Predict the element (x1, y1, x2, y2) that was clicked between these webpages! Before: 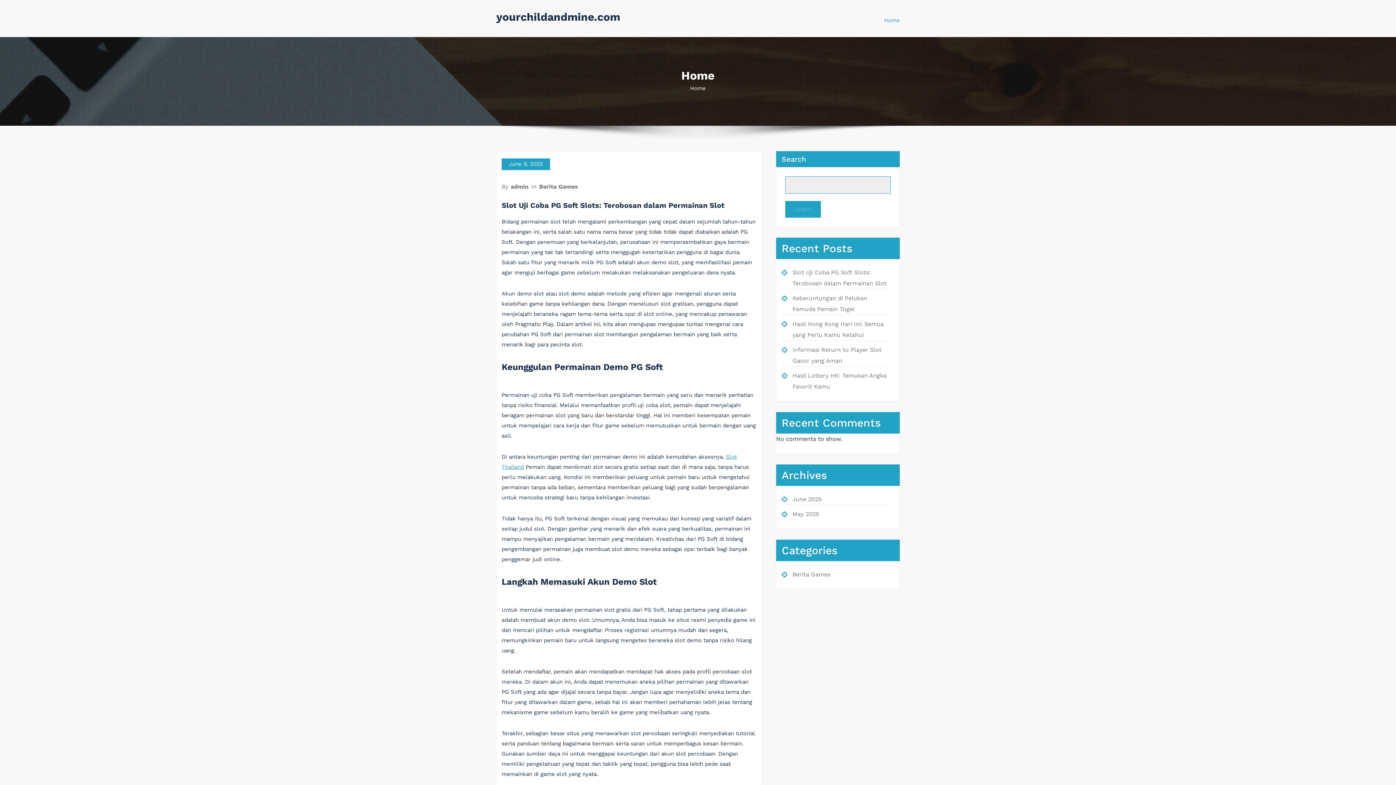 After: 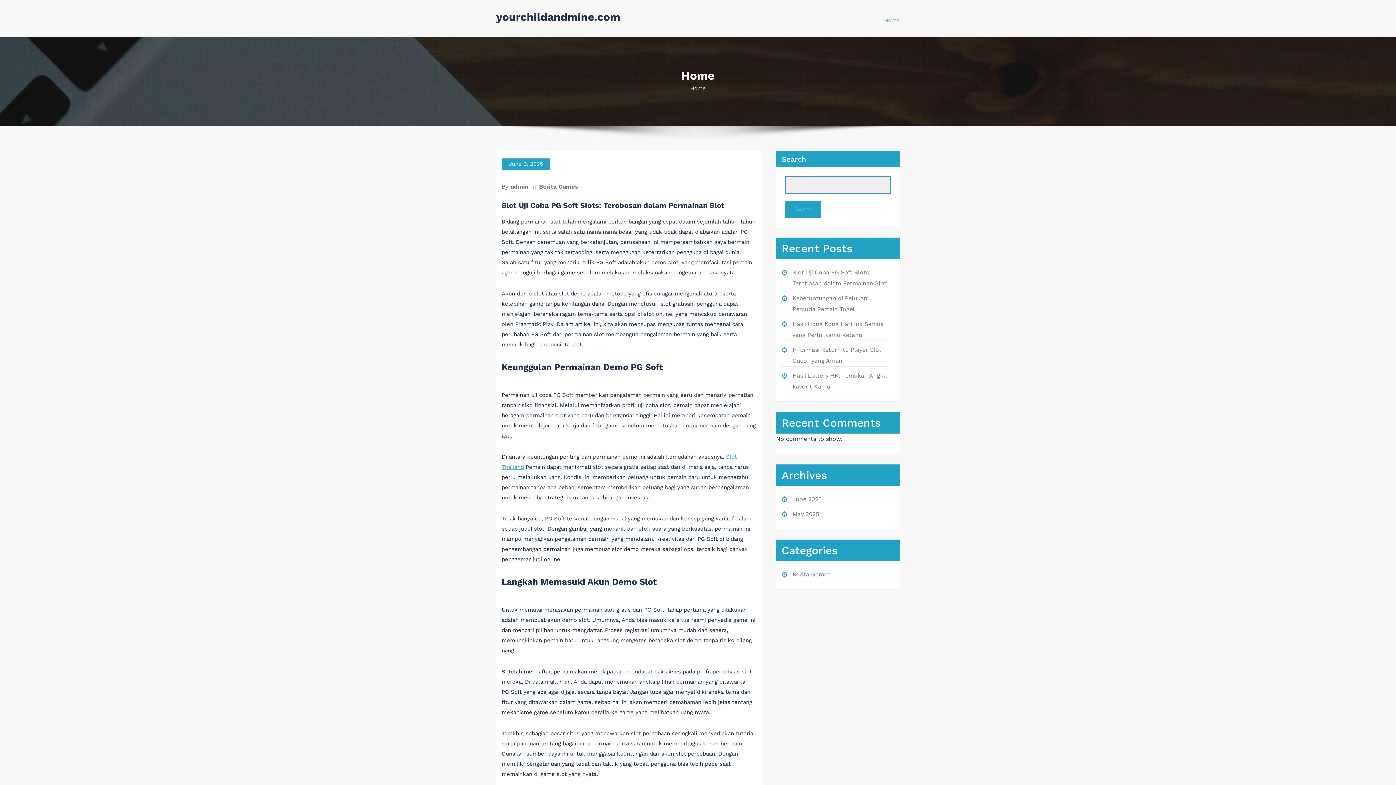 Action: bbox: (496, 10, 620, 23) label: yourchildandmine.com